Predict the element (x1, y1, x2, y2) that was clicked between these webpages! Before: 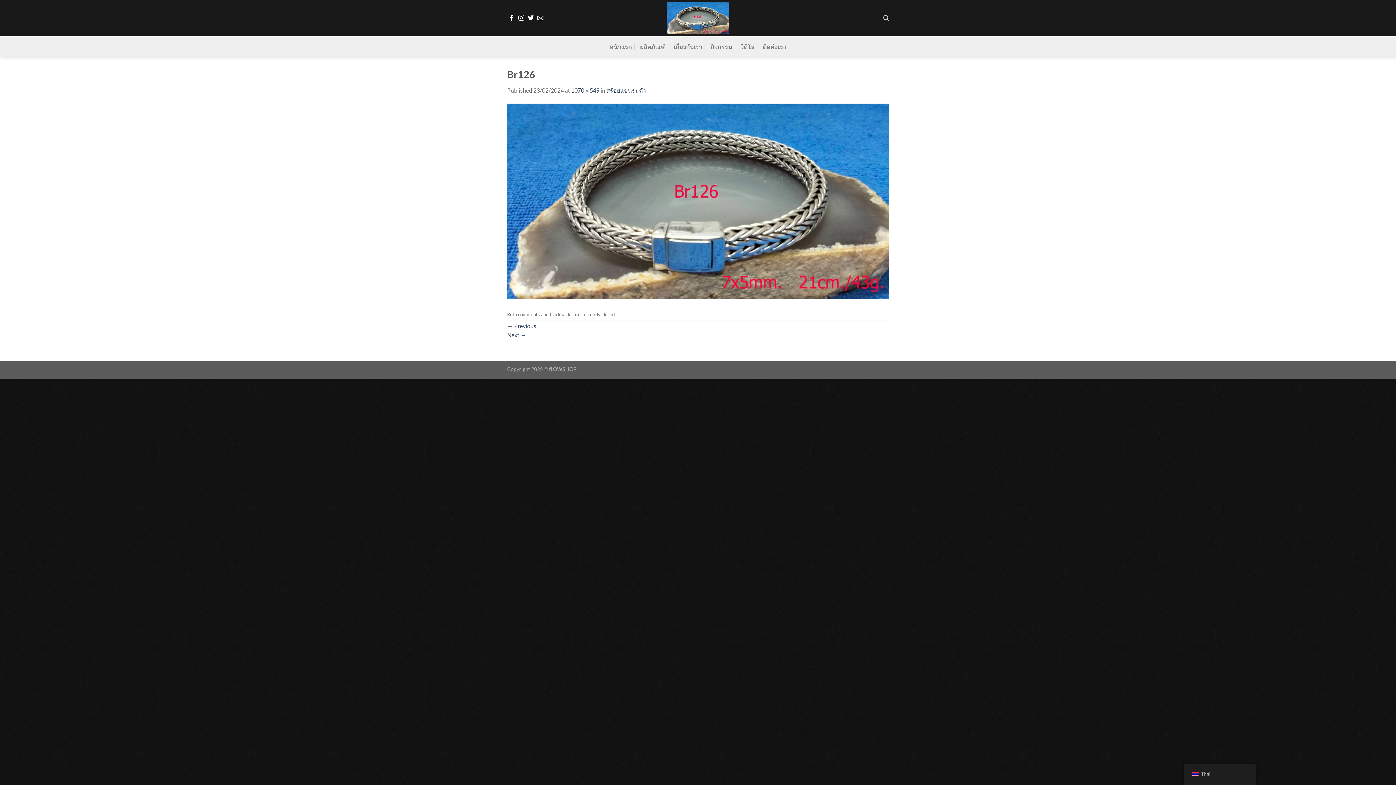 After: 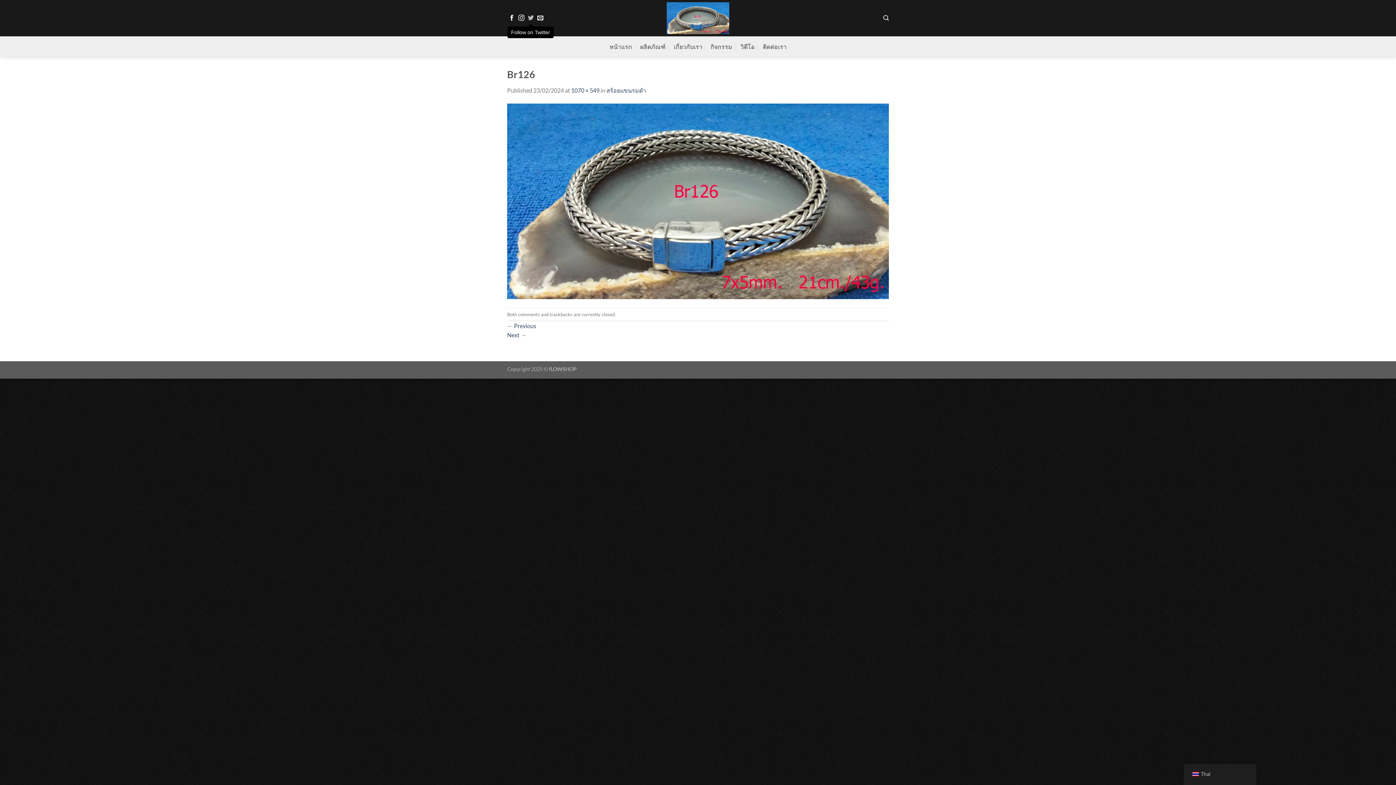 Action: label: Follow on Twitter bbox: (528, 14, 533, 21)